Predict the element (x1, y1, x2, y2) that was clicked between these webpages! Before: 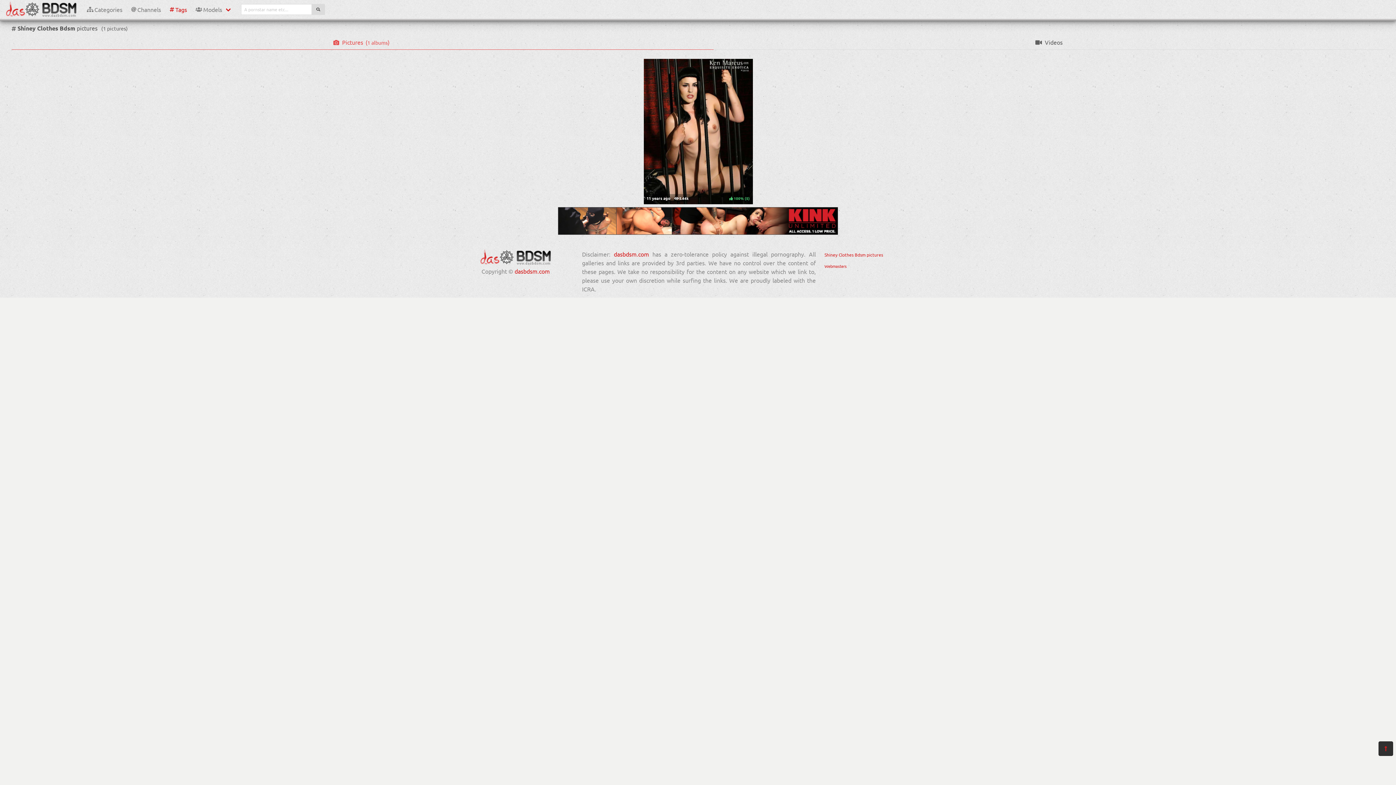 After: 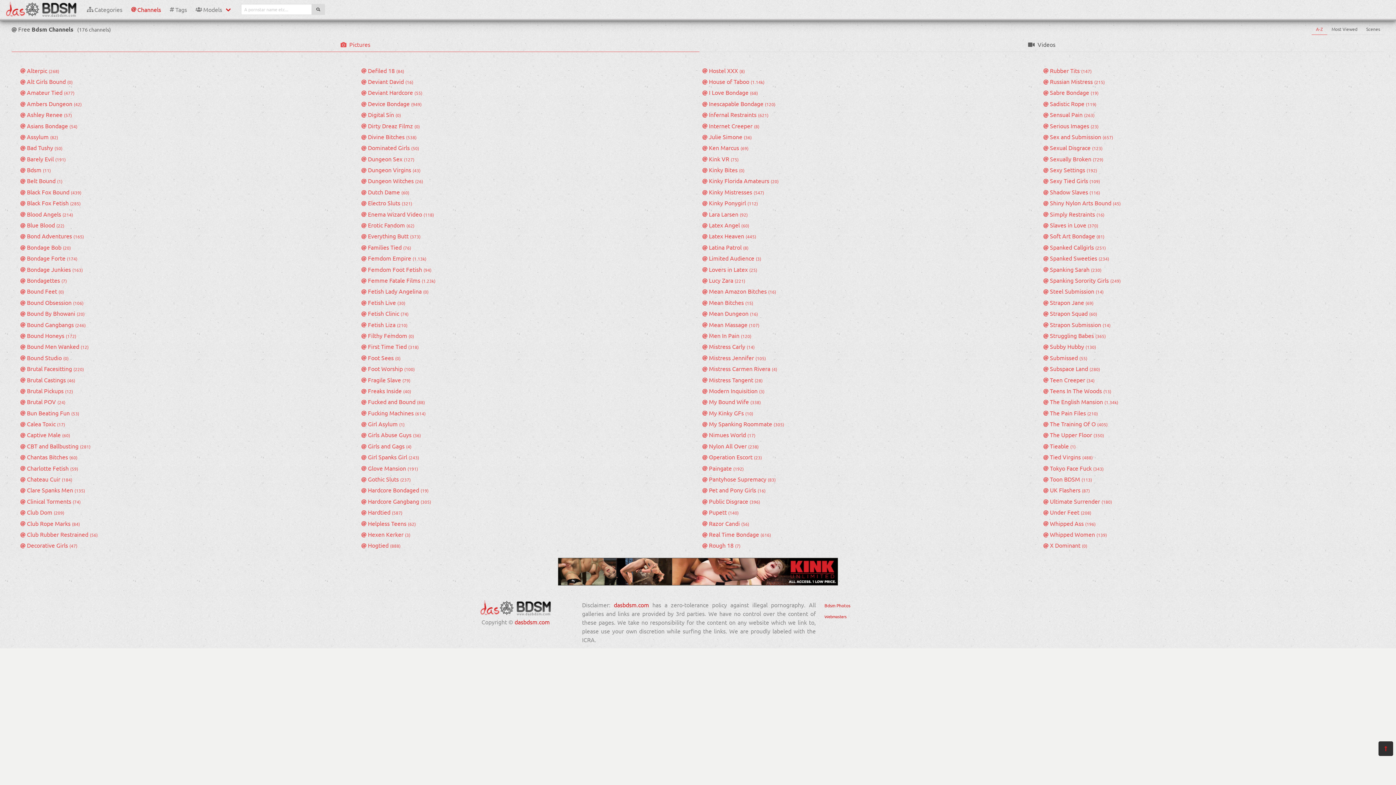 Action: bbox: (126, 0, 165, 18) label: Channels